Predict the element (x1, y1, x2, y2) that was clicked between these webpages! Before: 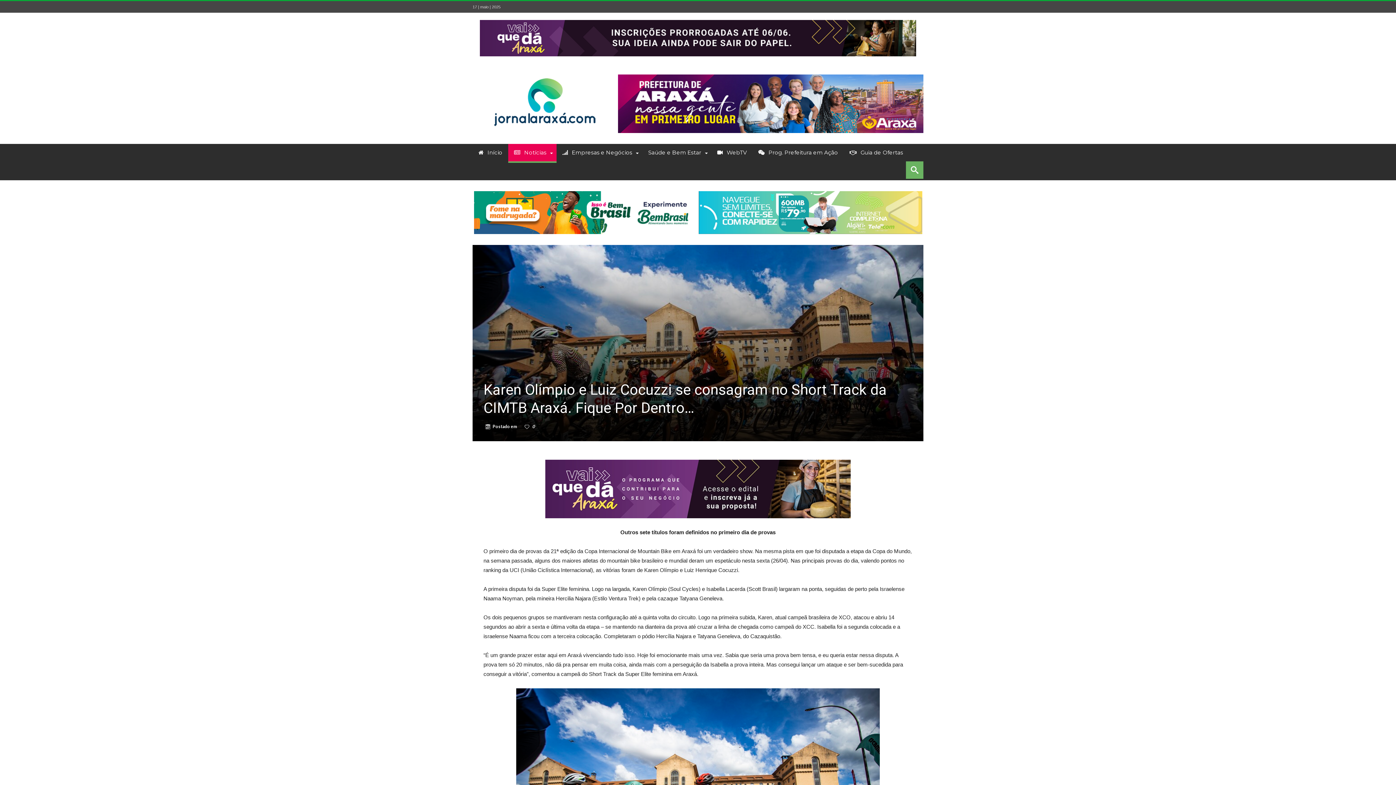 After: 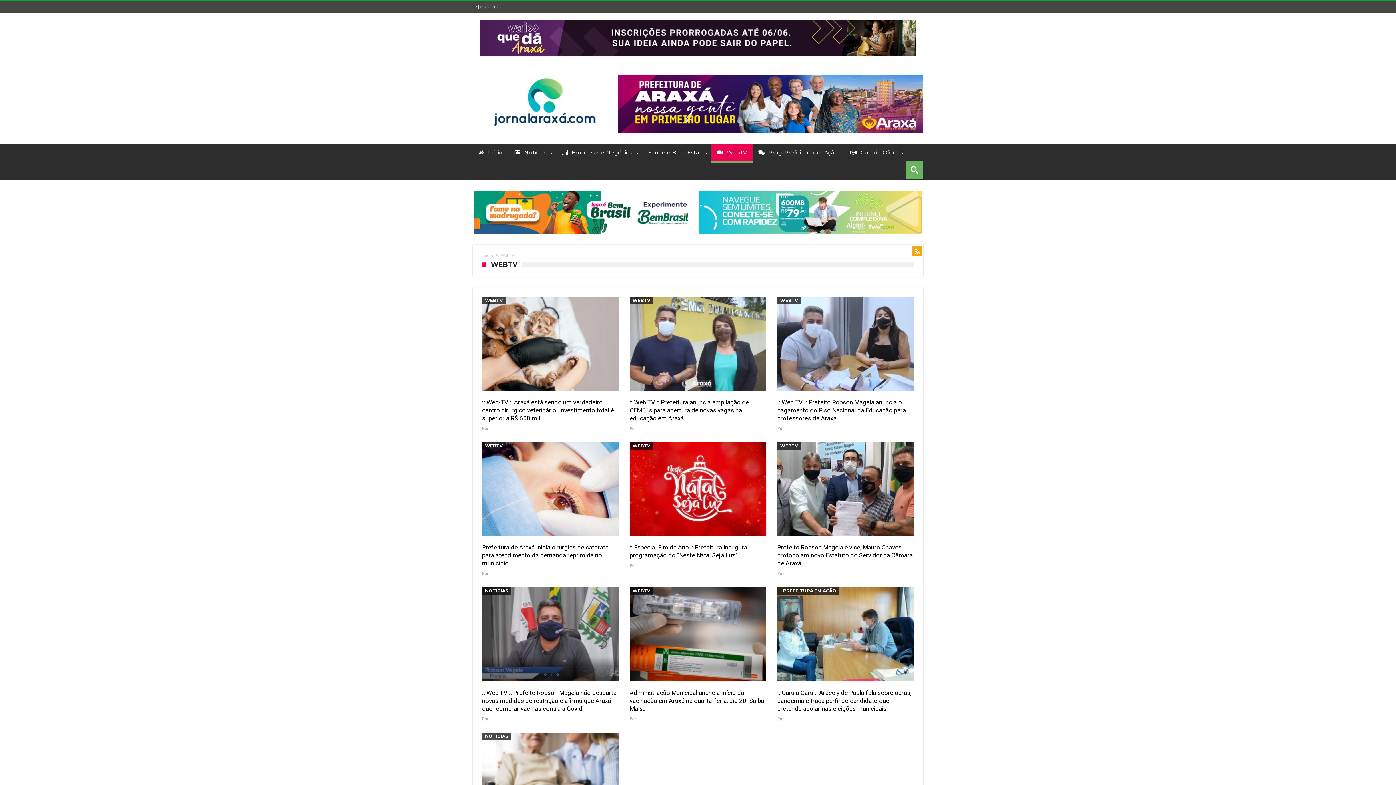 Action: label:  WebTV bbox: (711, 144, 752, 161)